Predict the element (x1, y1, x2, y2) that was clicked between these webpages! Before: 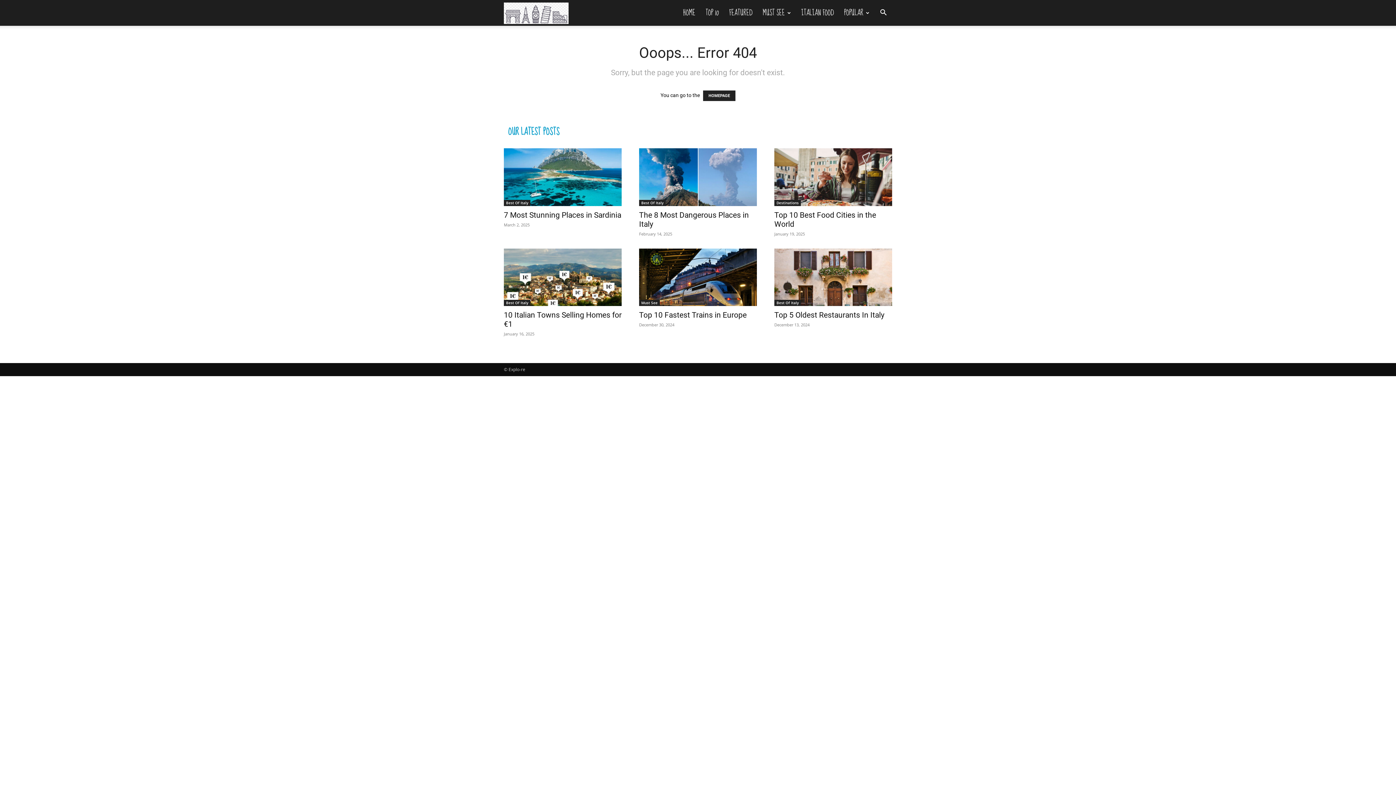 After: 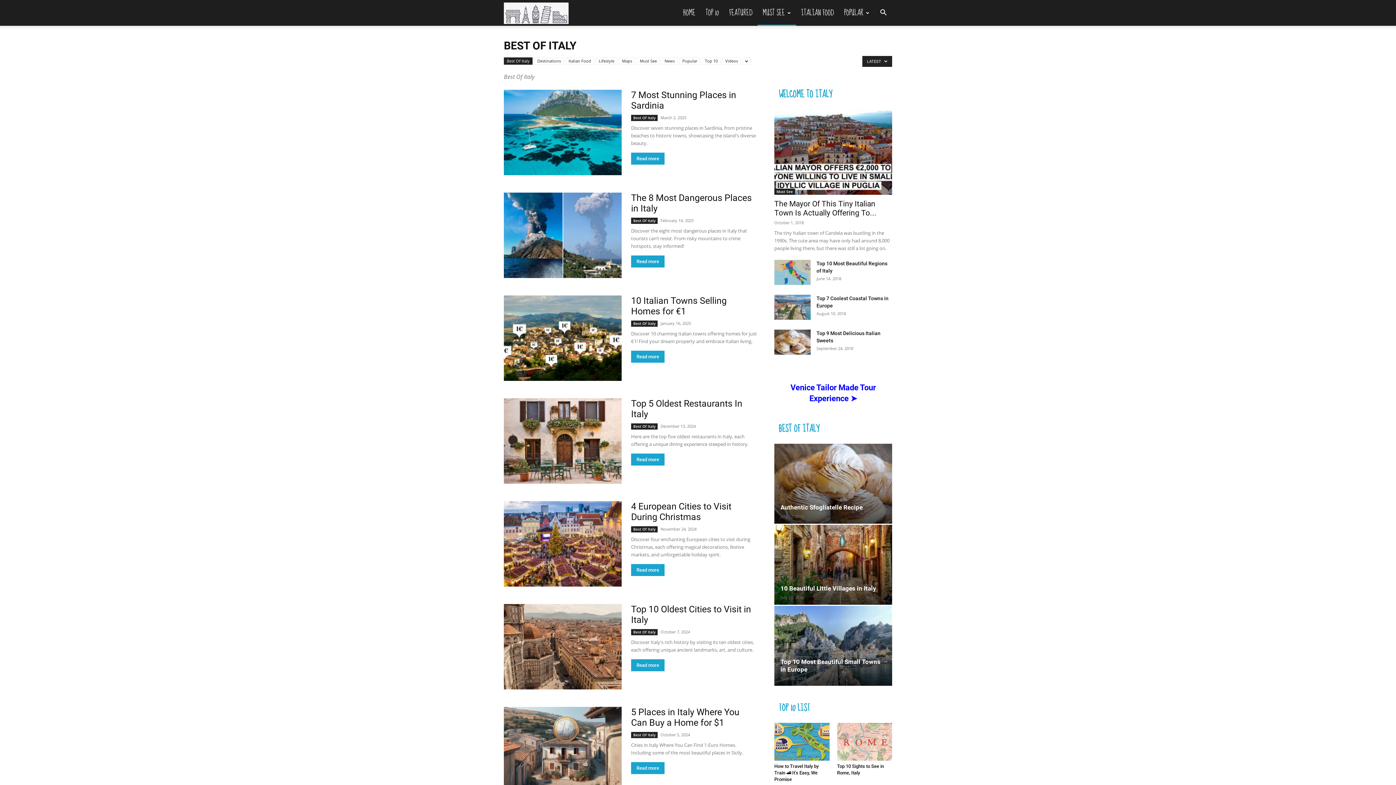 Action: label: Best Of Italy bbox: (504, 300, 530, 306)